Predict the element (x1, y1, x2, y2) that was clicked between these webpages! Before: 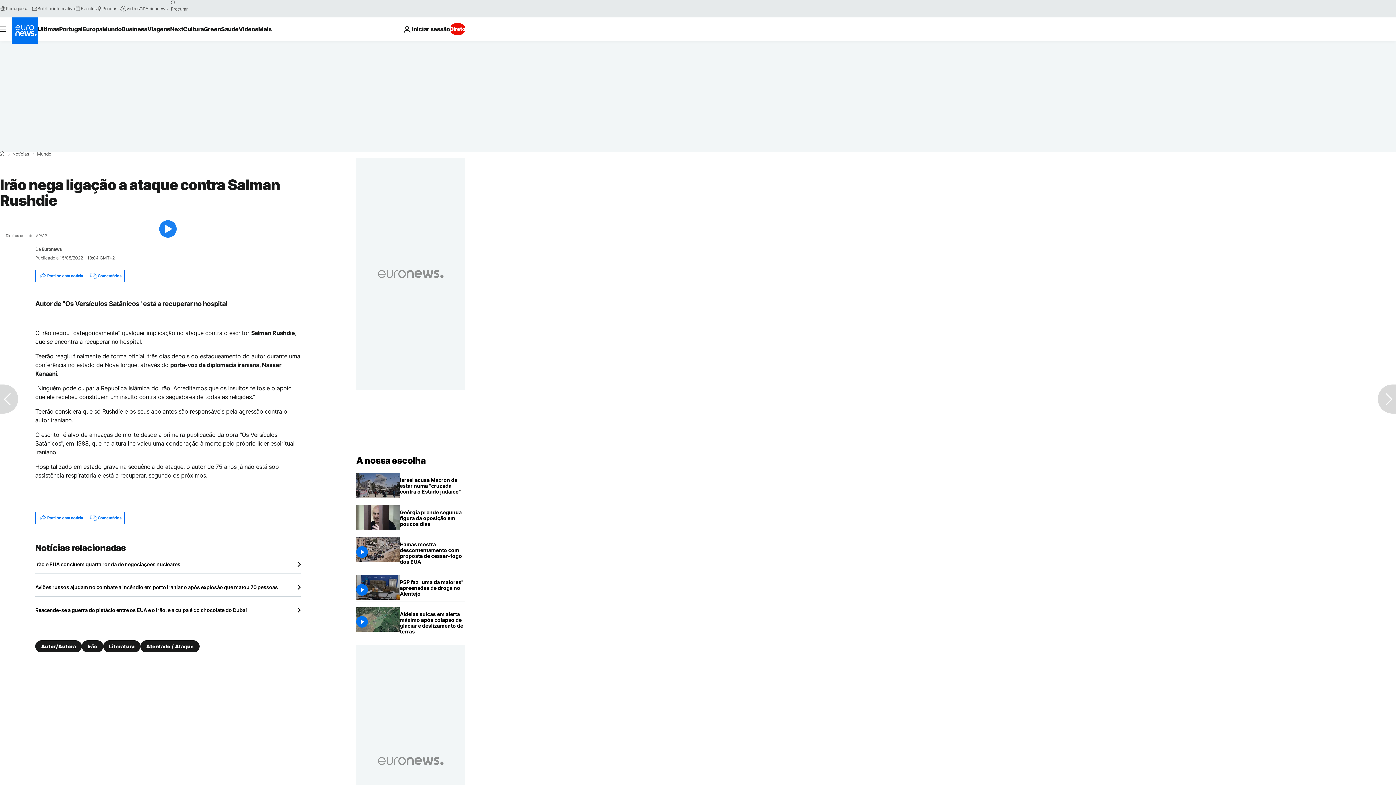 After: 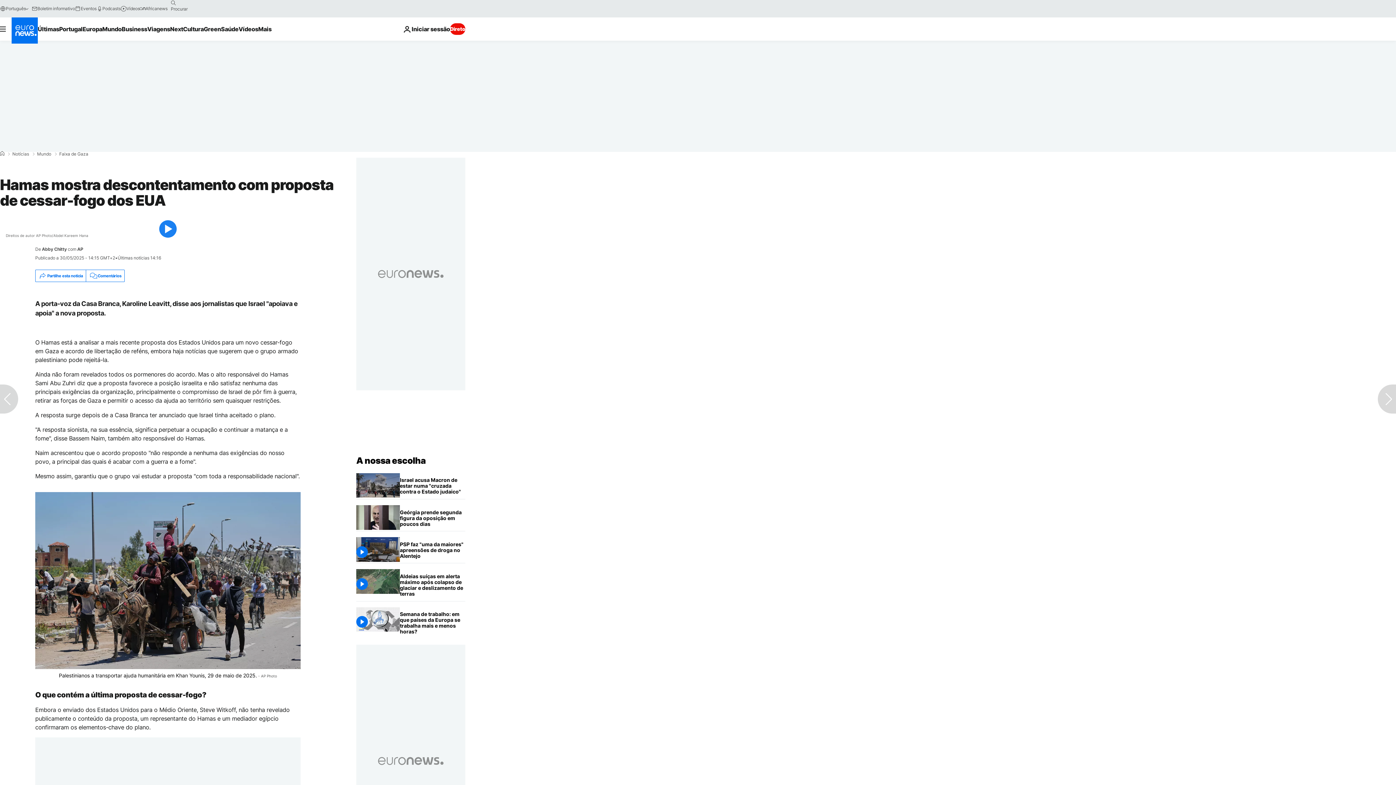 Action: label: Hamas mostra descontentamento com proposta de cessar-fogo dos EUA  bbox: (400, 537, 465, 569)